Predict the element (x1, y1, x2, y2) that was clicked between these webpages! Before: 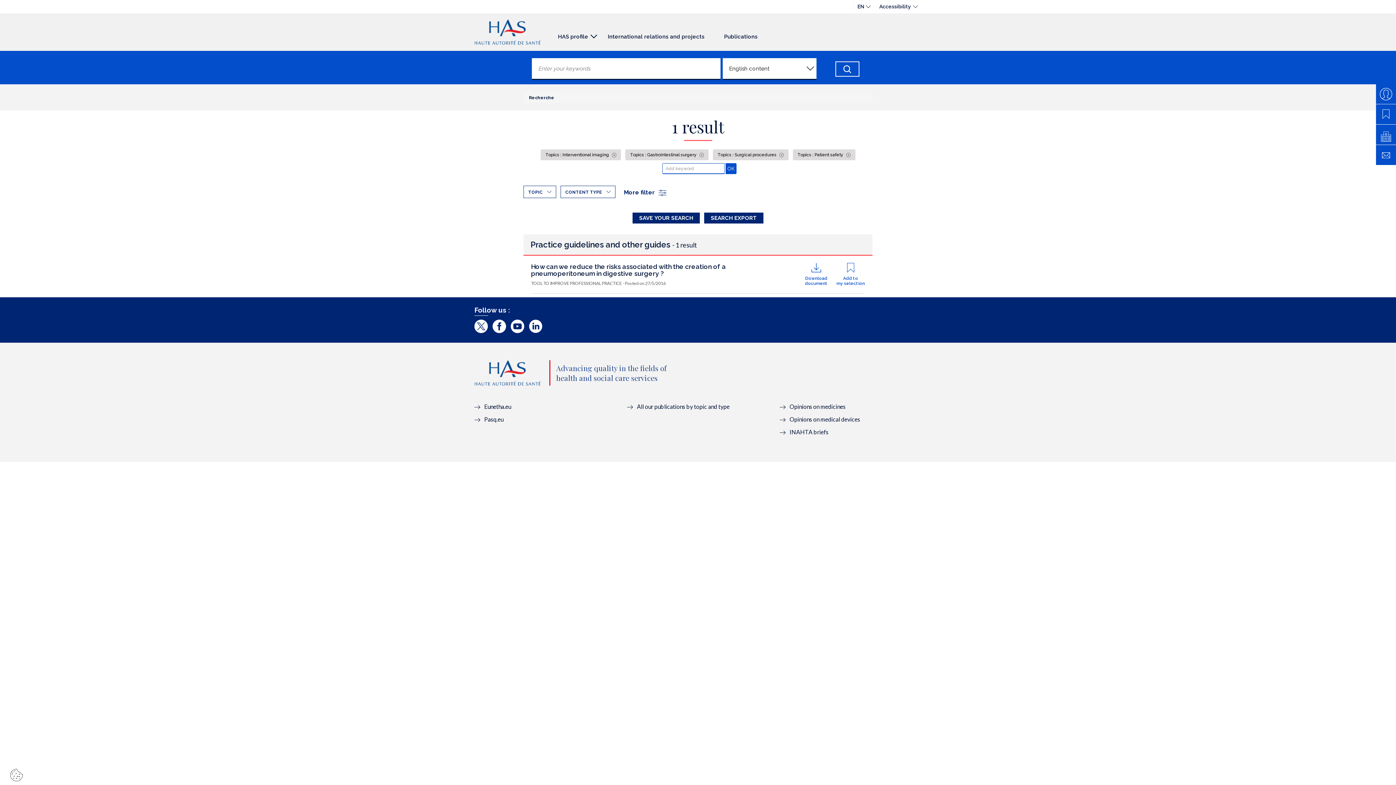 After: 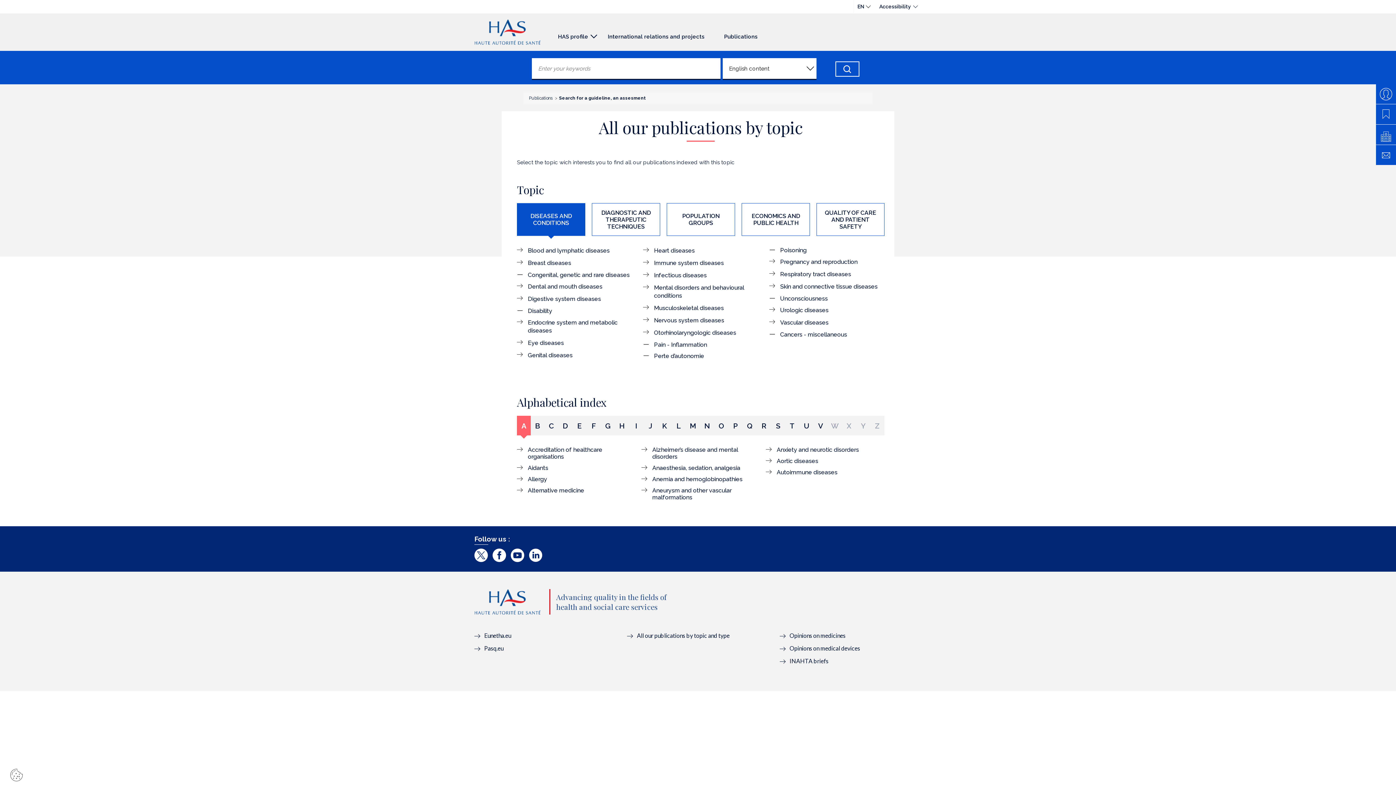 Action: bbox: (714, 29, 767, 41) label: Publications